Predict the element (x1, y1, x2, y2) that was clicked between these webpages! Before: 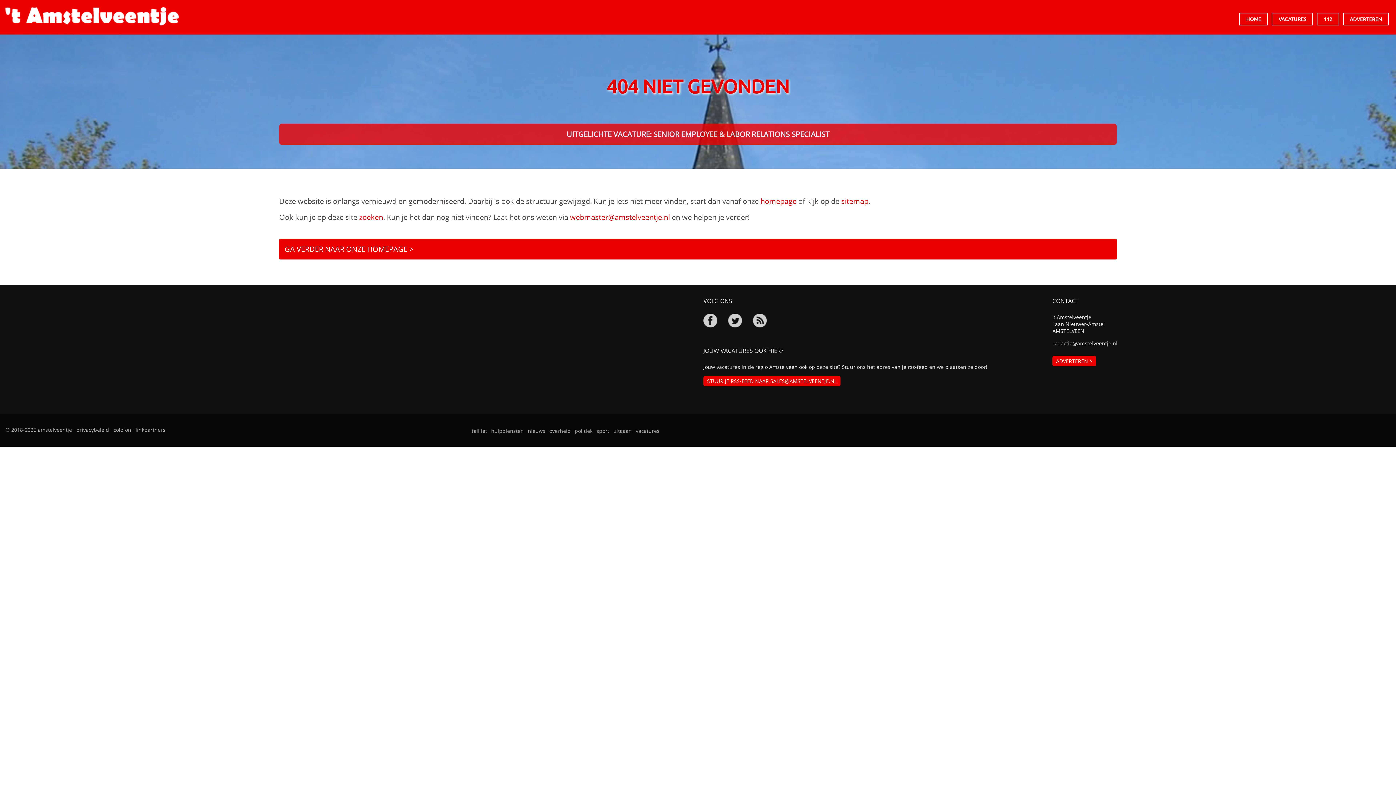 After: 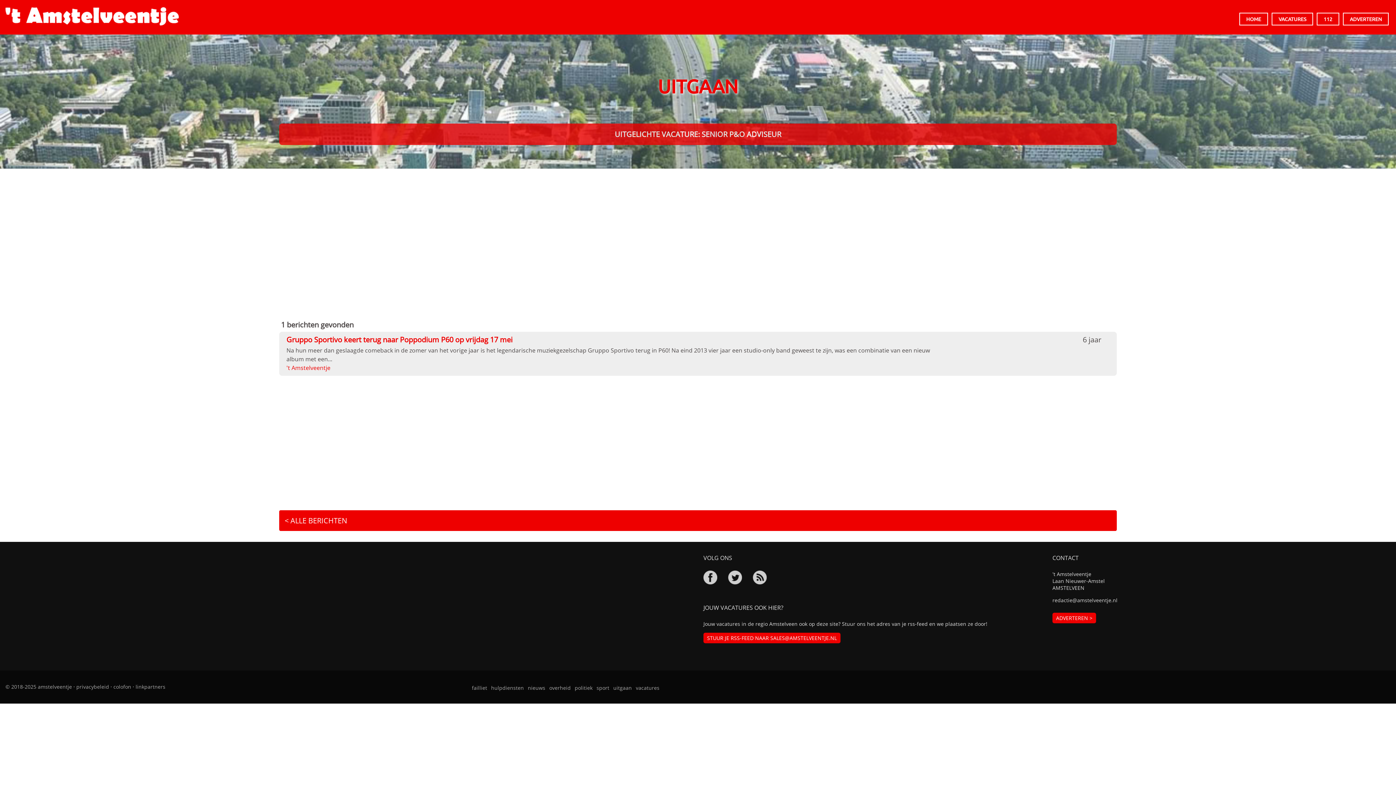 Action: bbox: (612, 426, 633, 436) label: uitgaan